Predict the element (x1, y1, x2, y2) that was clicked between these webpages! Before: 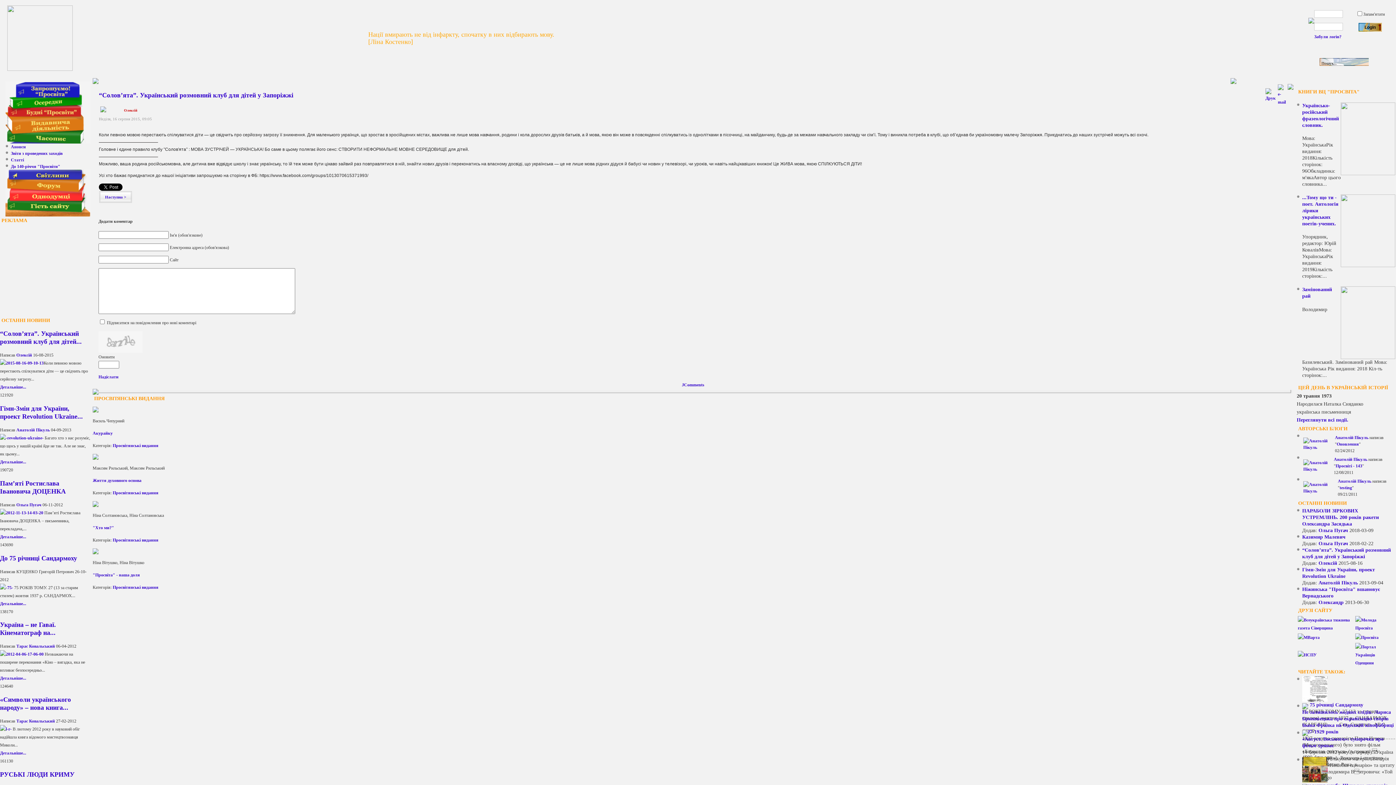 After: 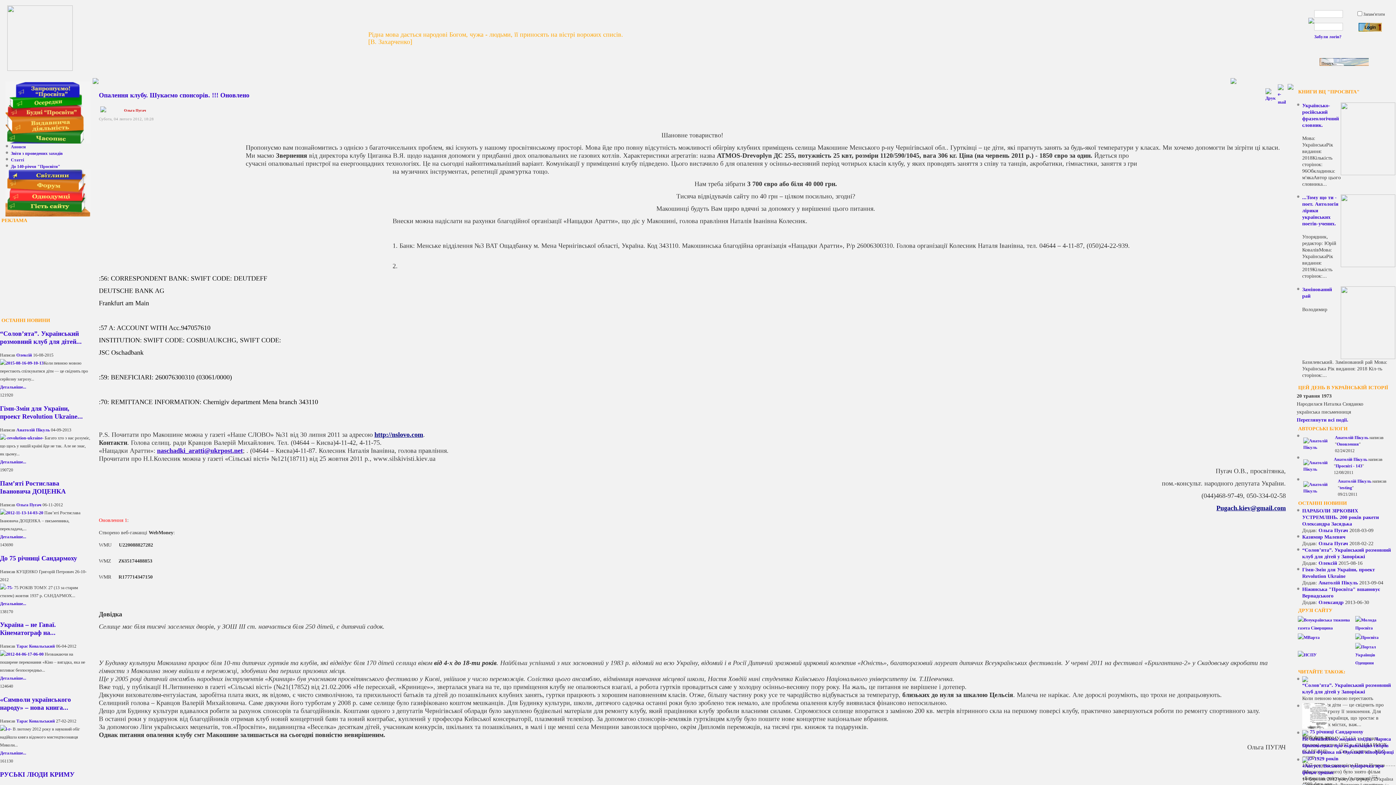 Action: bbox: (1302, 778, 1328, 784)